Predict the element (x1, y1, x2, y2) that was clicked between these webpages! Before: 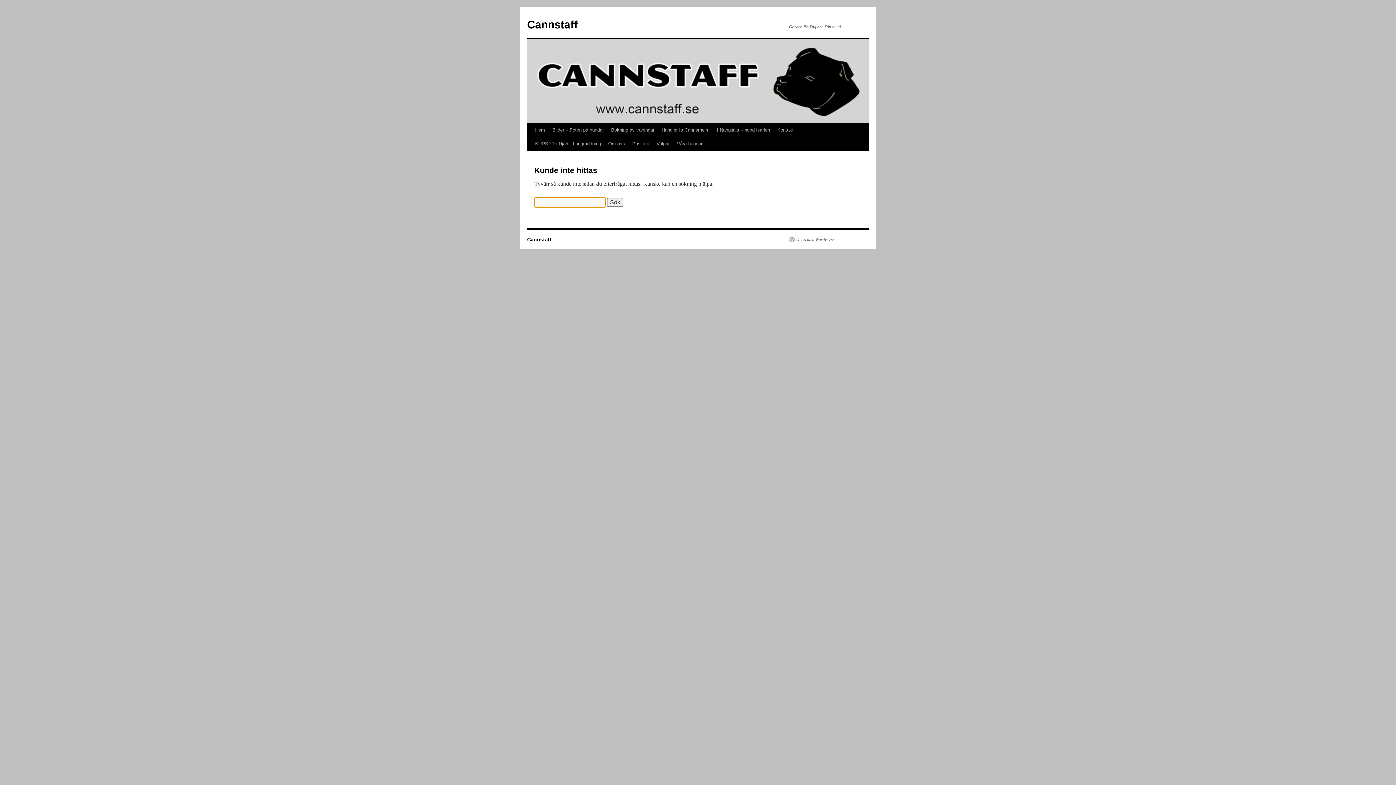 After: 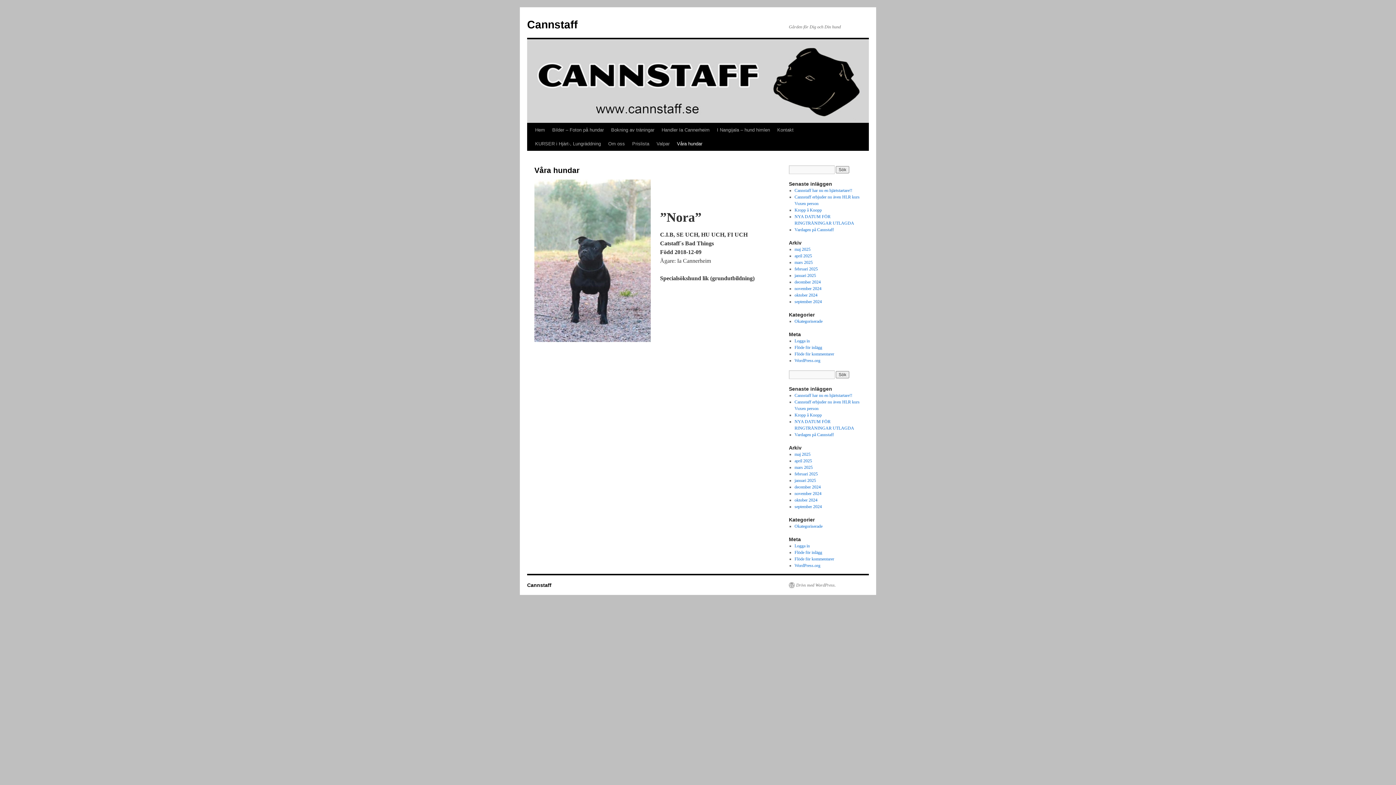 Action: label: Våra hundar bbox: (673, 137, 706, 150)